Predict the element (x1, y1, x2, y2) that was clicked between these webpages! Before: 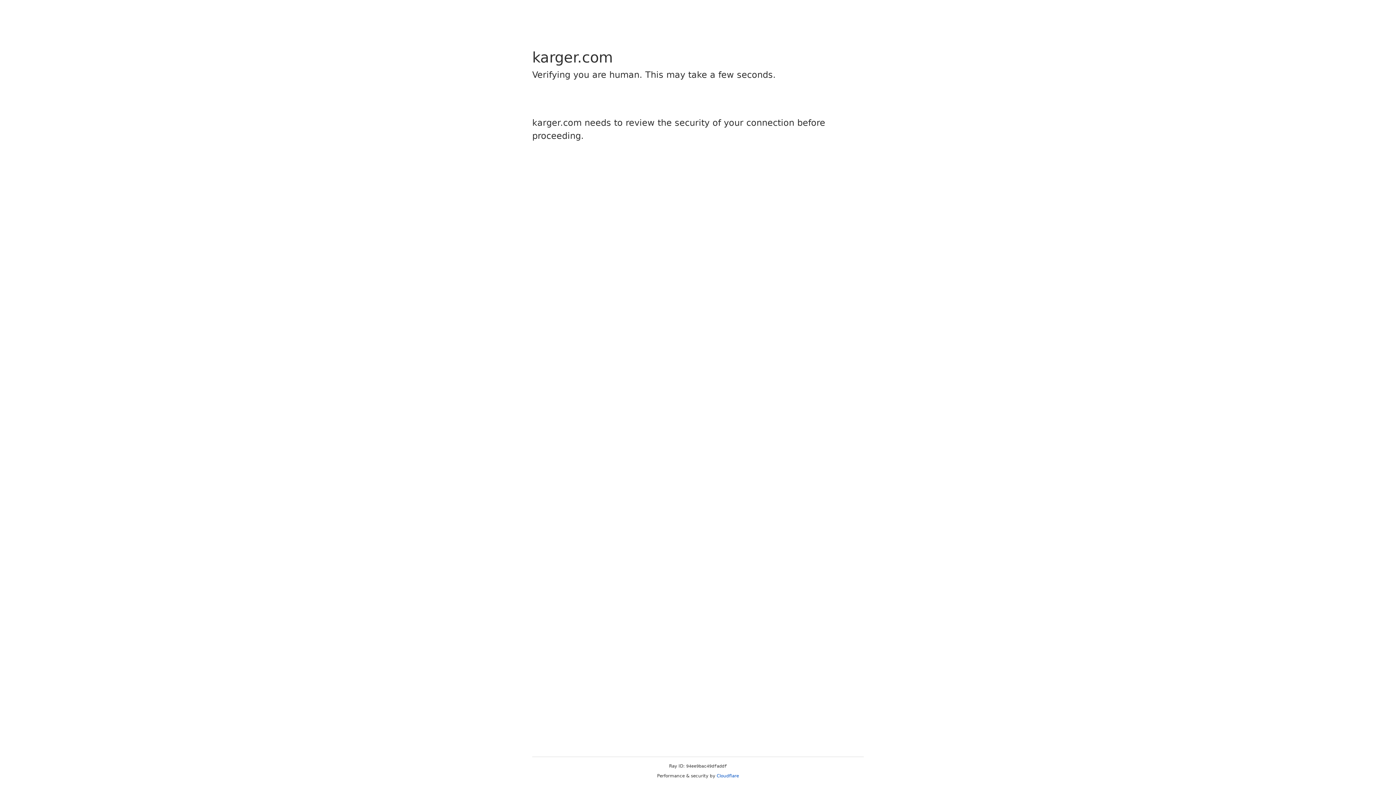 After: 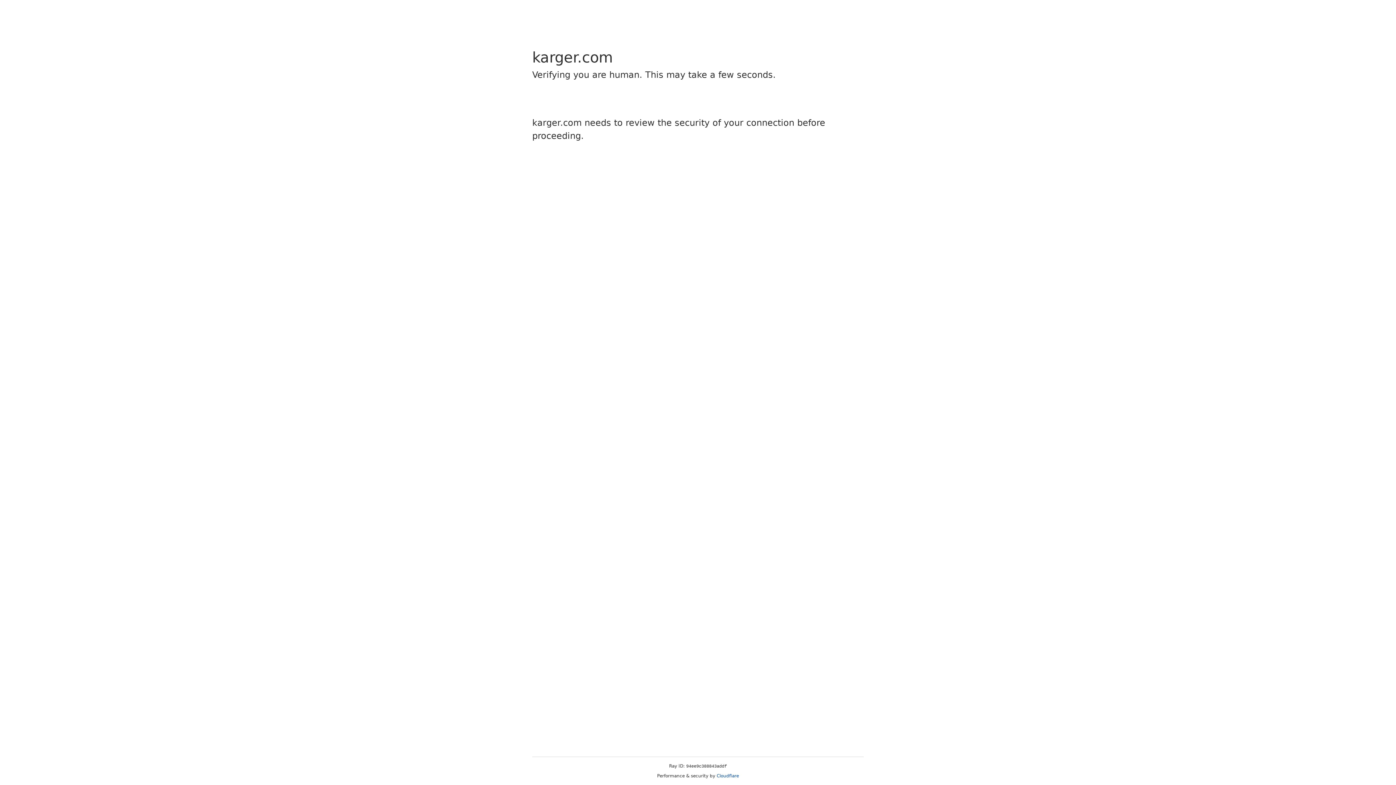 Action: label: Cloudflare bbox: (716, 773, 739, 778)